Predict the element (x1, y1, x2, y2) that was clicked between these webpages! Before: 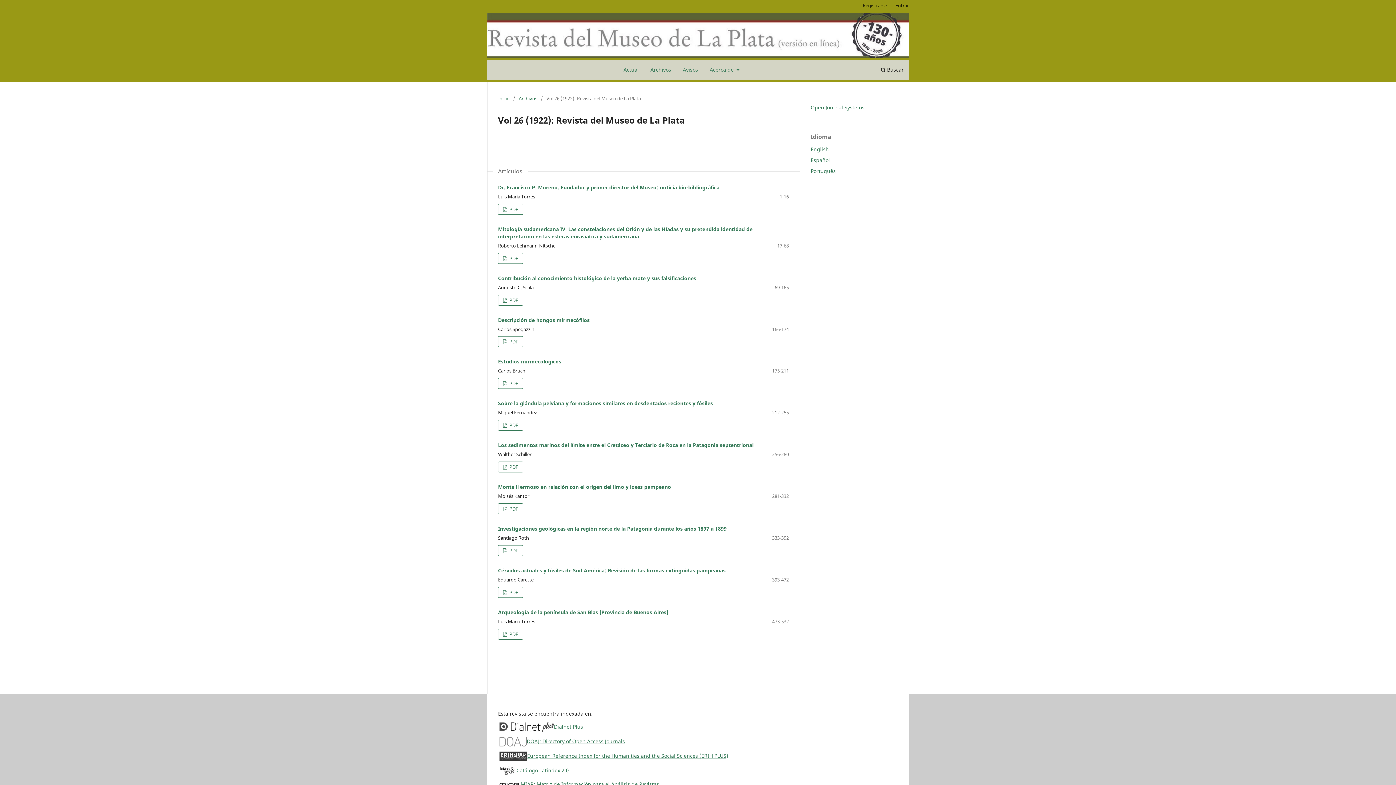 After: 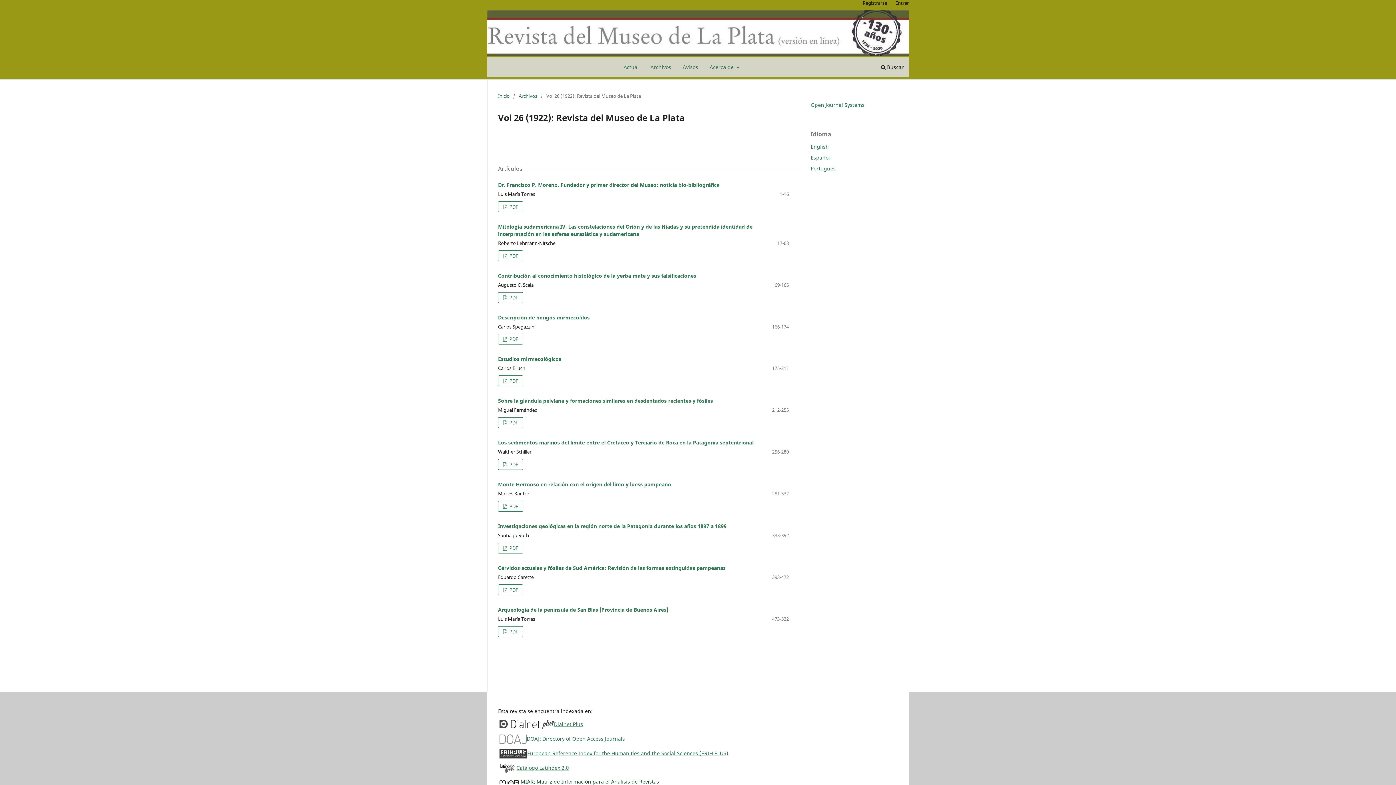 Action: bbox: (520, 781, 659, 788) label: MIAR: Matriz de Información para el Análisis de Revistas